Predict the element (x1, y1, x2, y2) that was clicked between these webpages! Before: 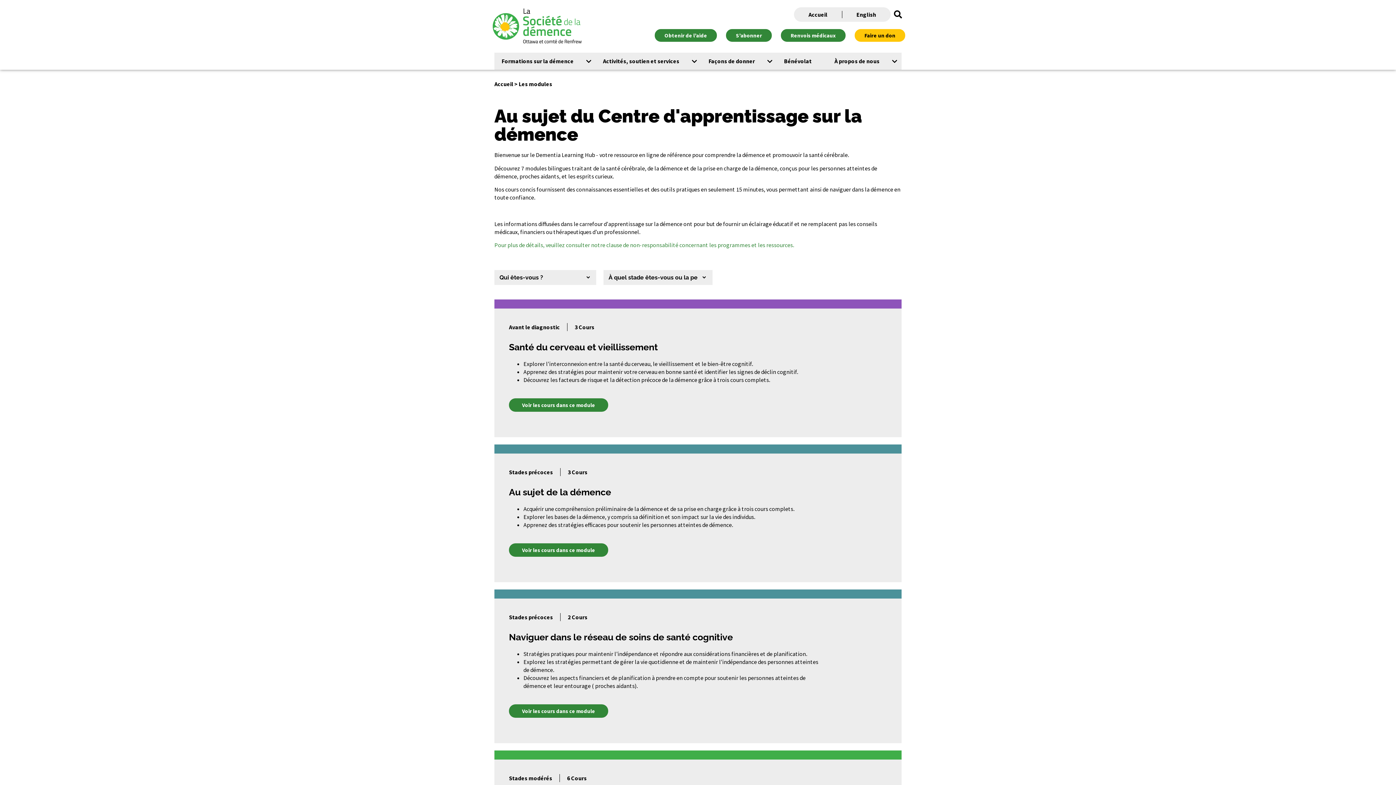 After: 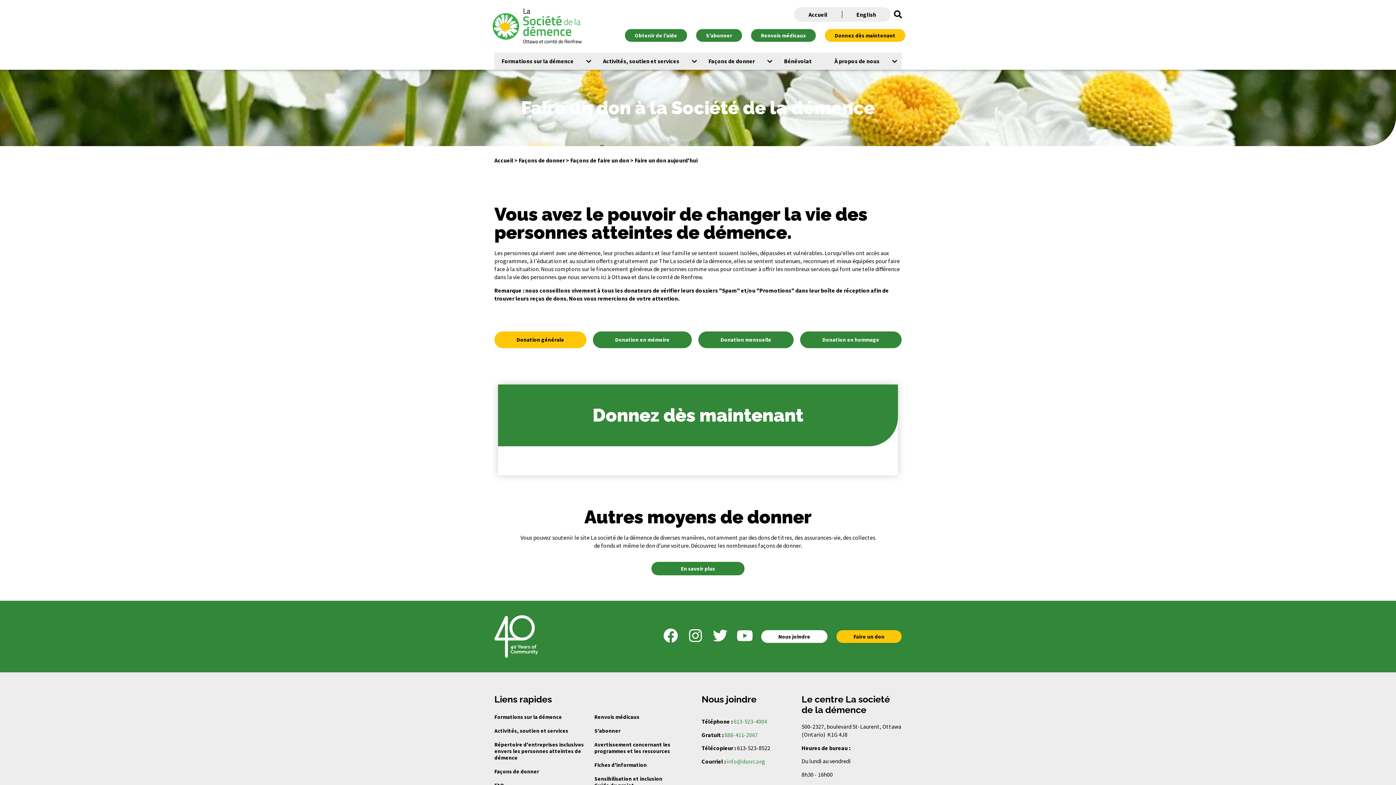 Action: bbox: (854, 29, 905, 41) label: Faire un don